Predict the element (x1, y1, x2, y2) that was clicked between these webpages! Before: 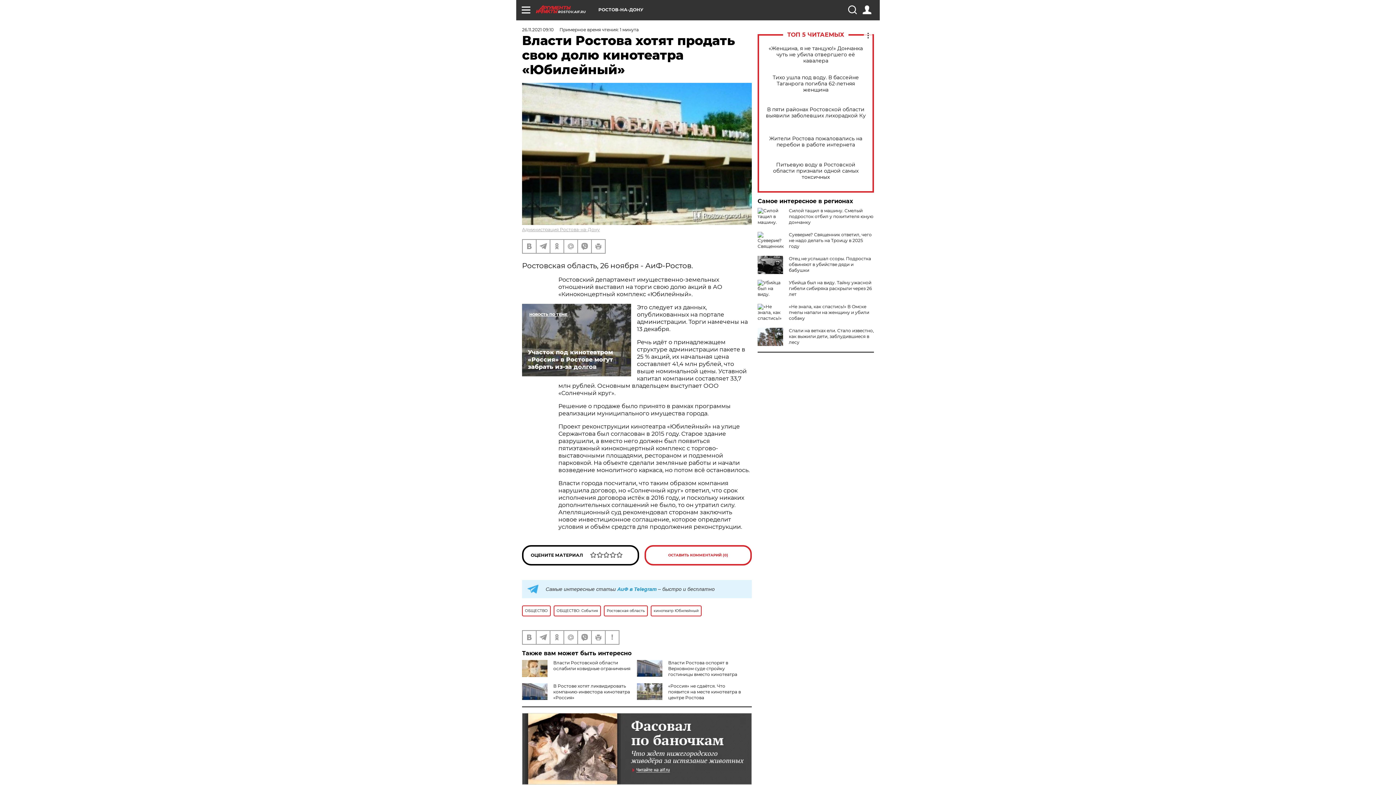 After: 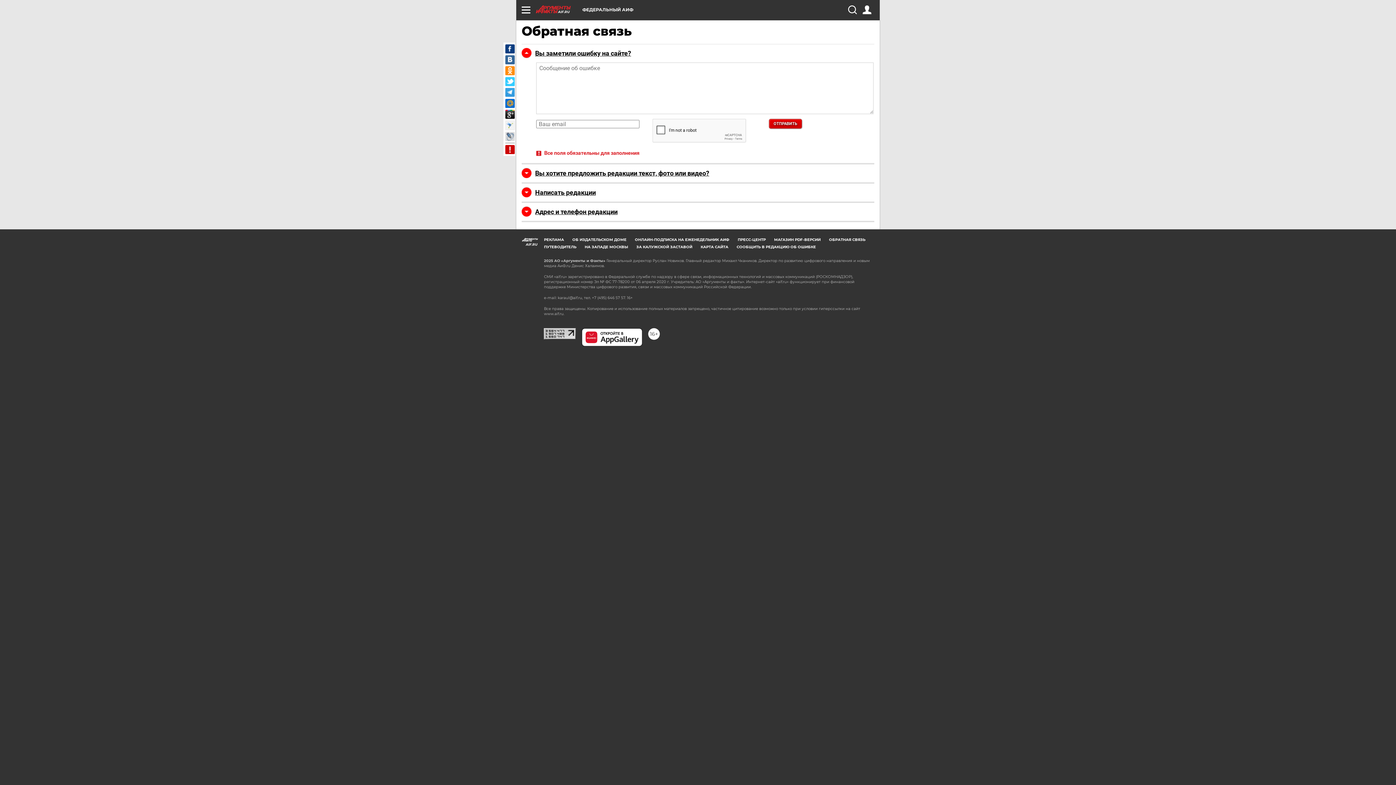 Action: bbox: (605, 631, 618, 644)